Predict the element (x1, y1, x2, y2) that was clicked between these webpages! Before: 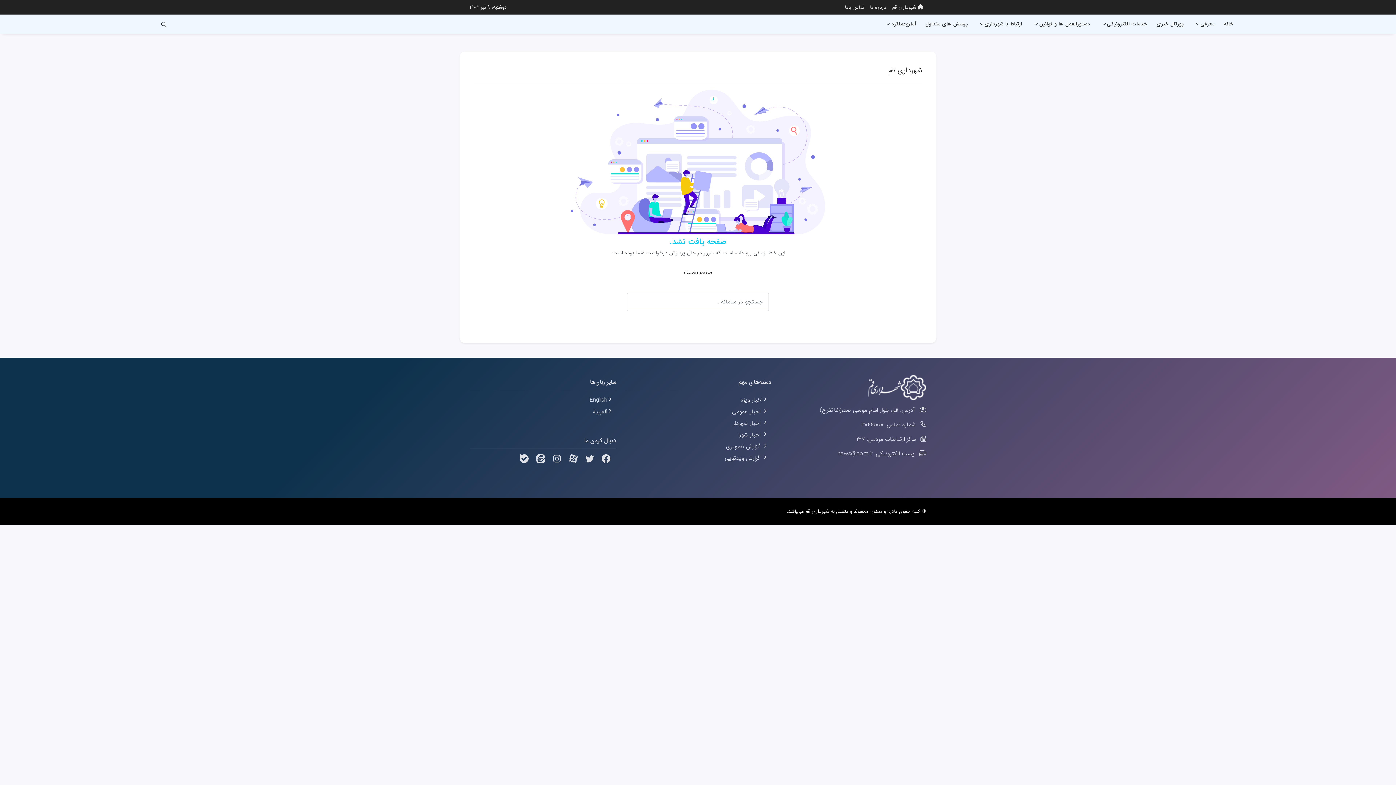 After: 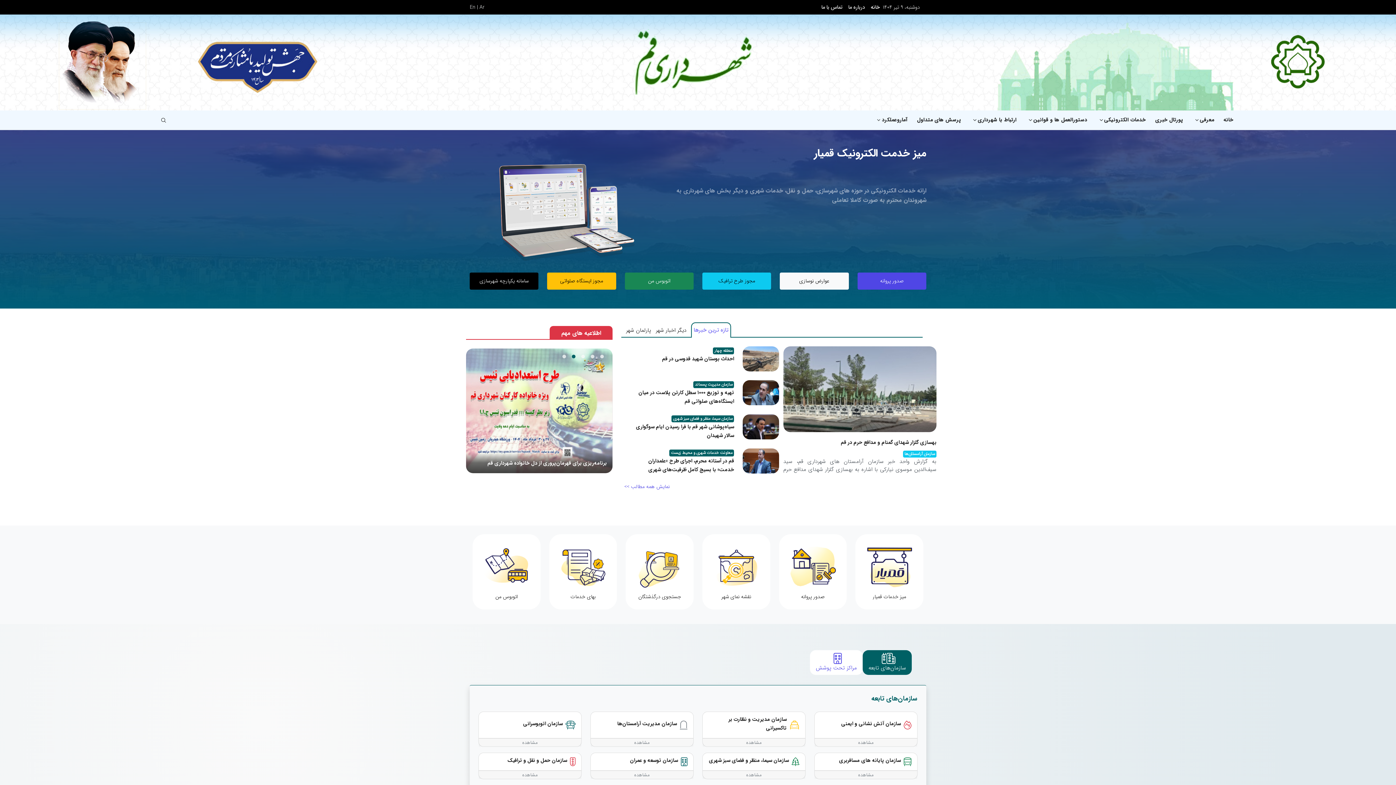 Action: label: اخبار شورا bbox: (738, 430, 760, 439)